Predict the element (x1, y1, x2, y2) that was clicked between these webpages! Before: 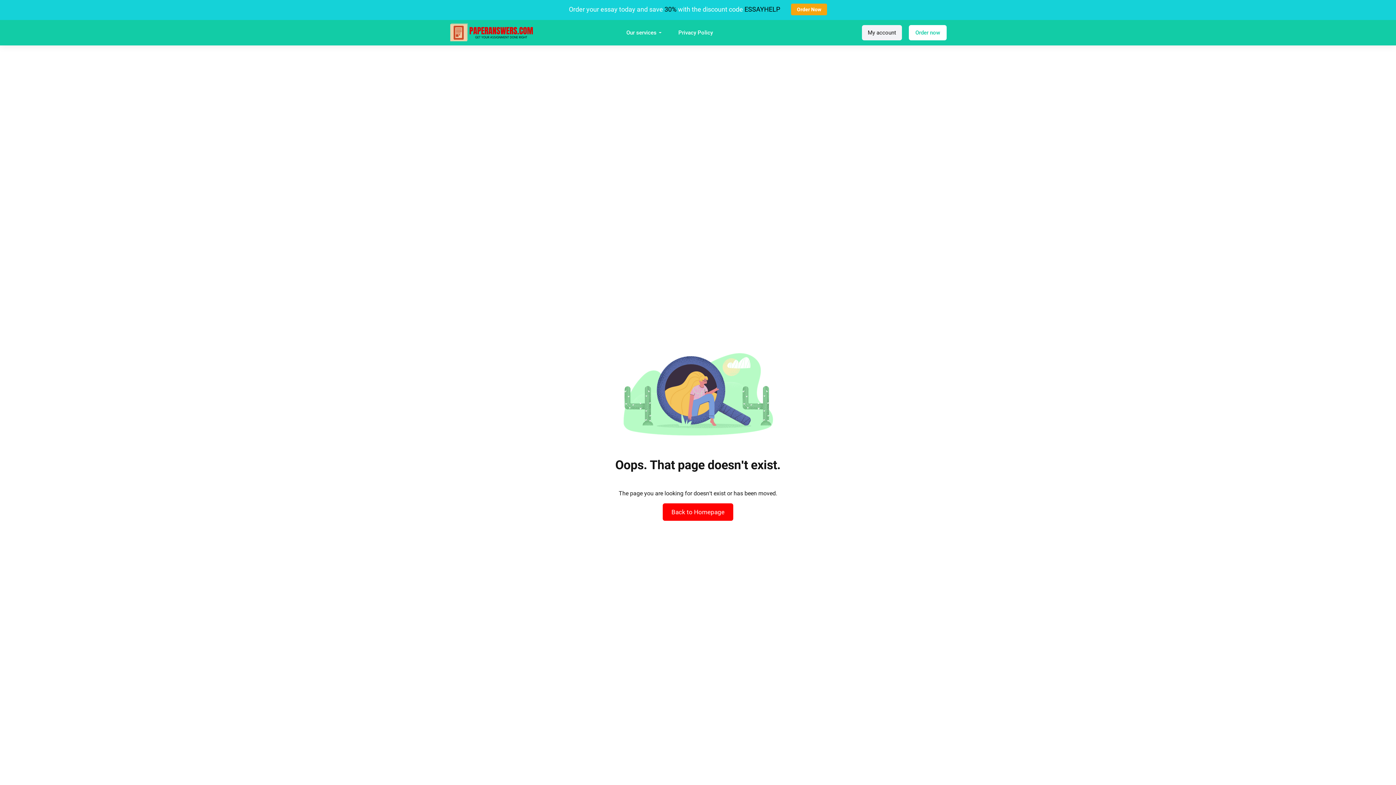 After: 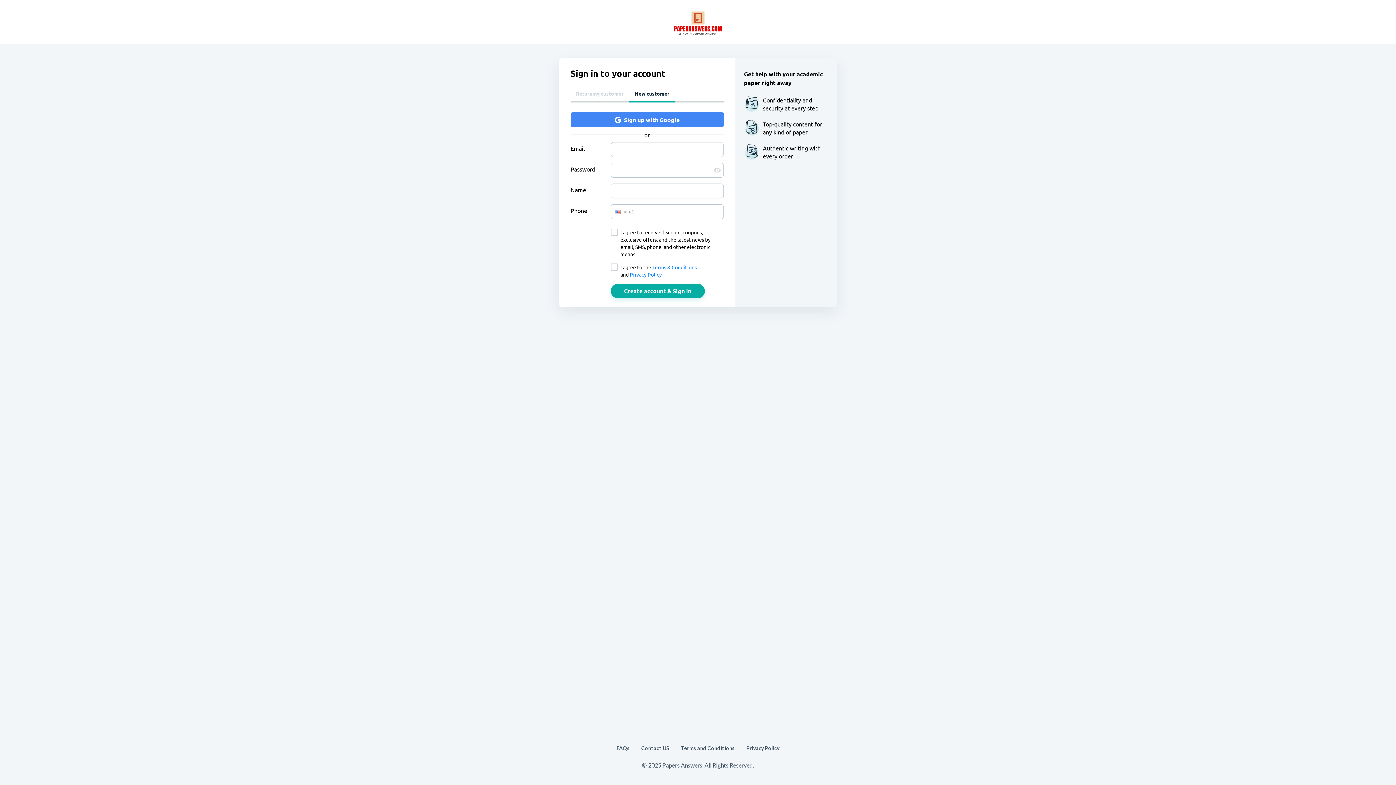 Action: bbox: (862, 25, 902, 40) label: My account